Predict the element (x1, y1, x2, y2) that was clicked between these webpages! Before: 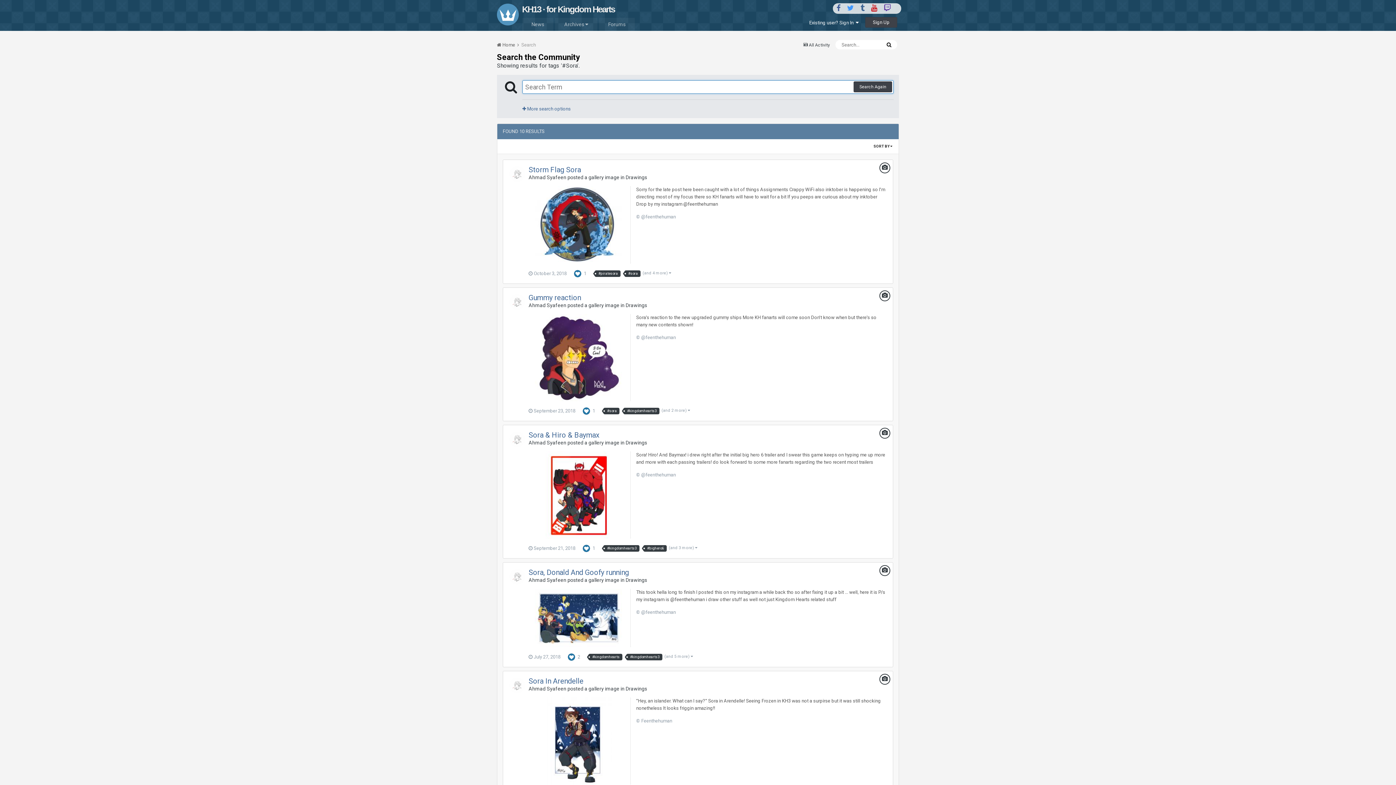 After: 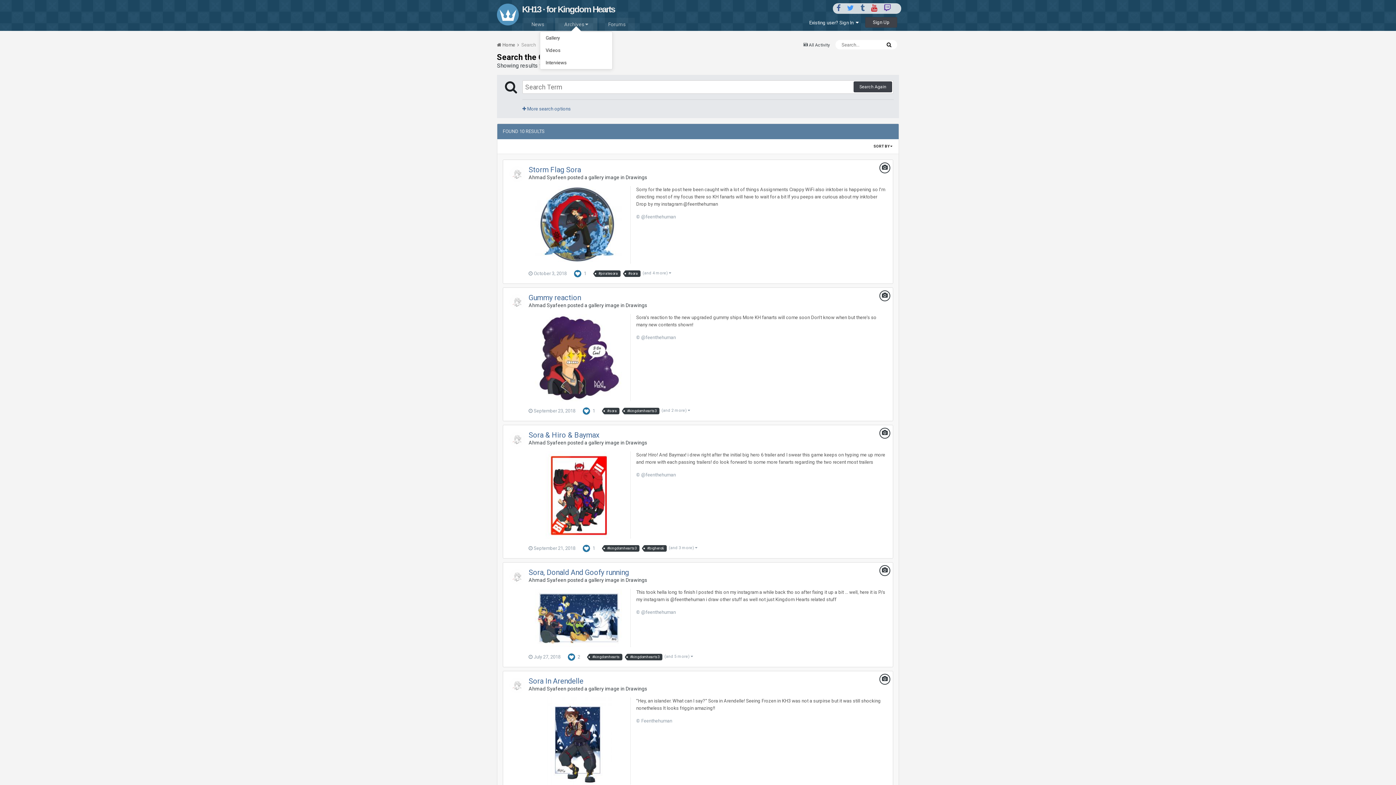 Action: bbox: (555, 17, 597, 30) label: Archives 